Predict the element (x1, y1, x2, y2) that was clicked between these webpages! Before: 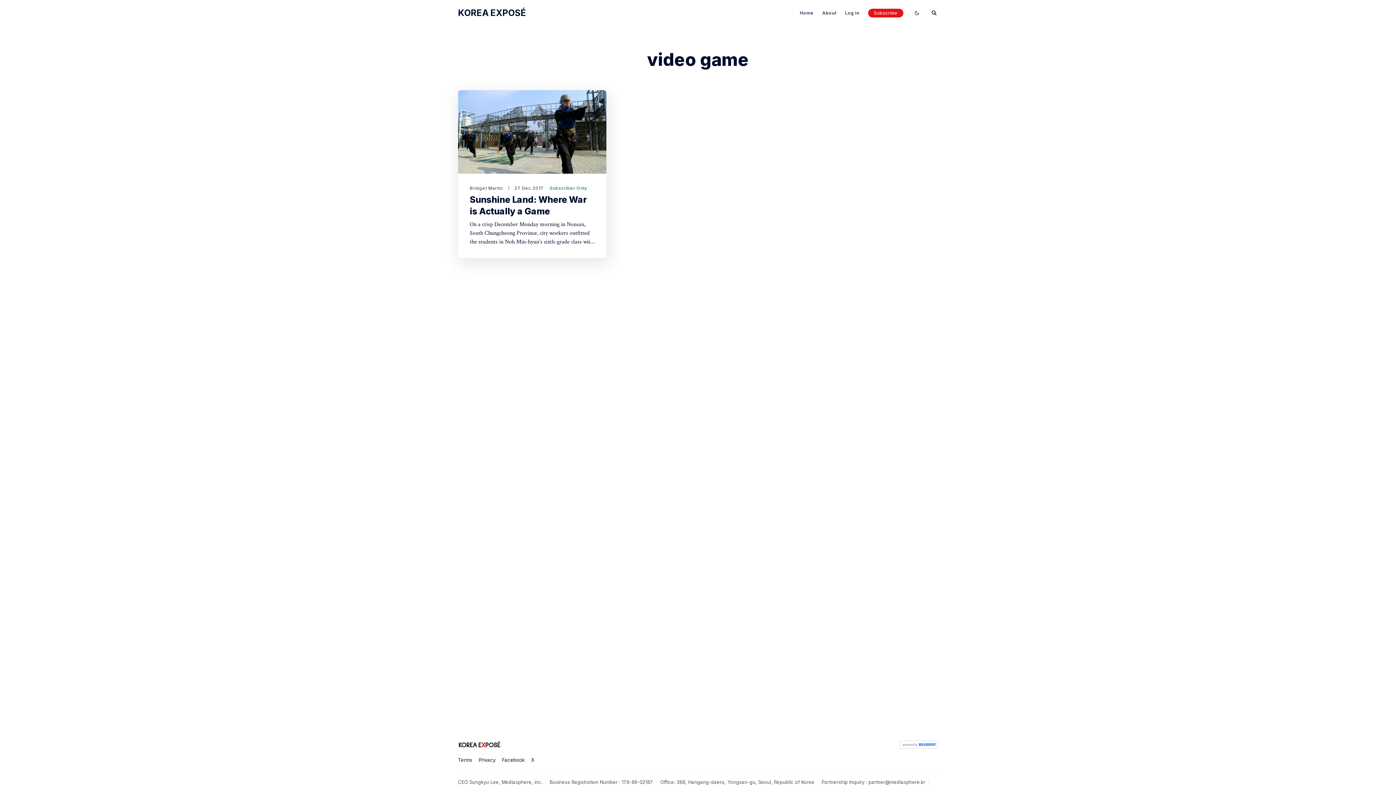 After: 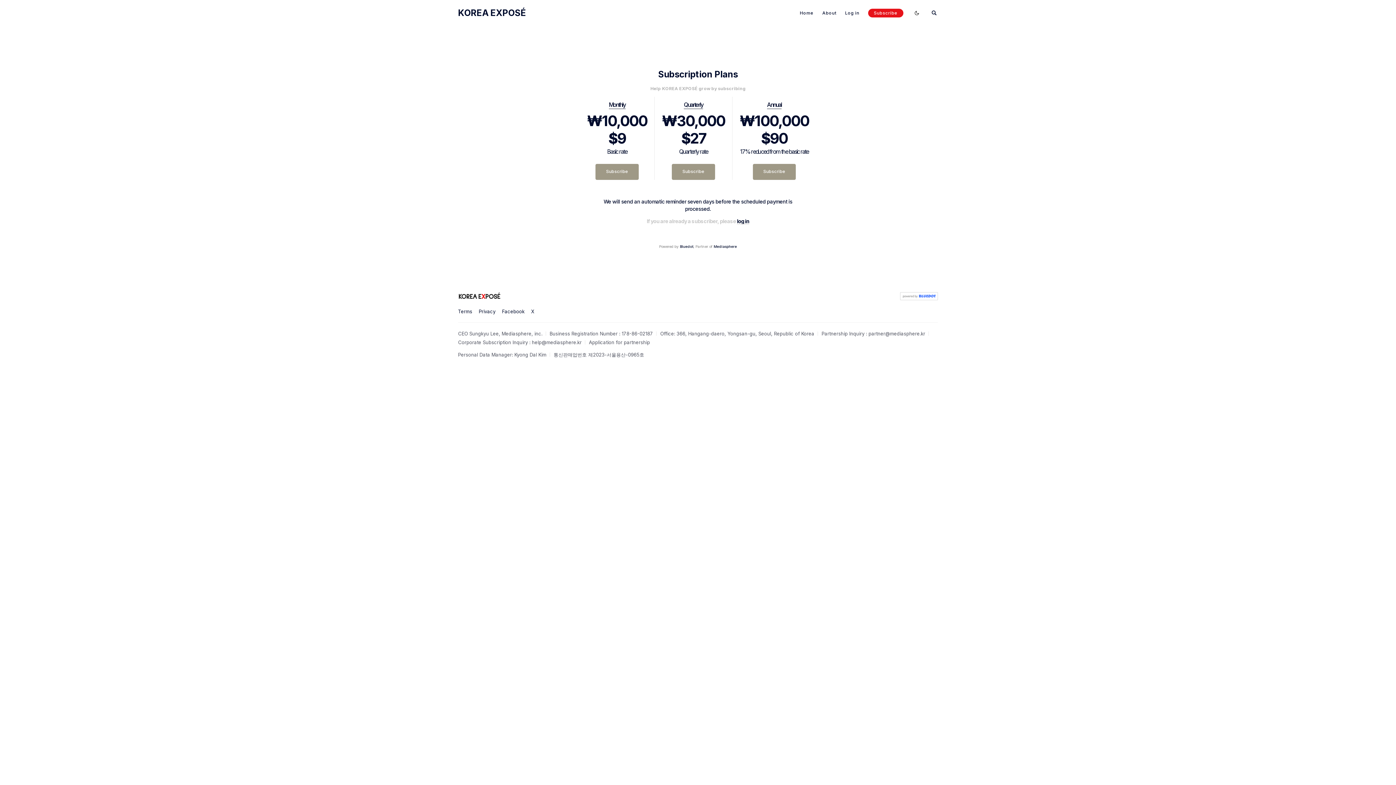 Action: label: Subscribe bbox: (868, 8, 903, 17)